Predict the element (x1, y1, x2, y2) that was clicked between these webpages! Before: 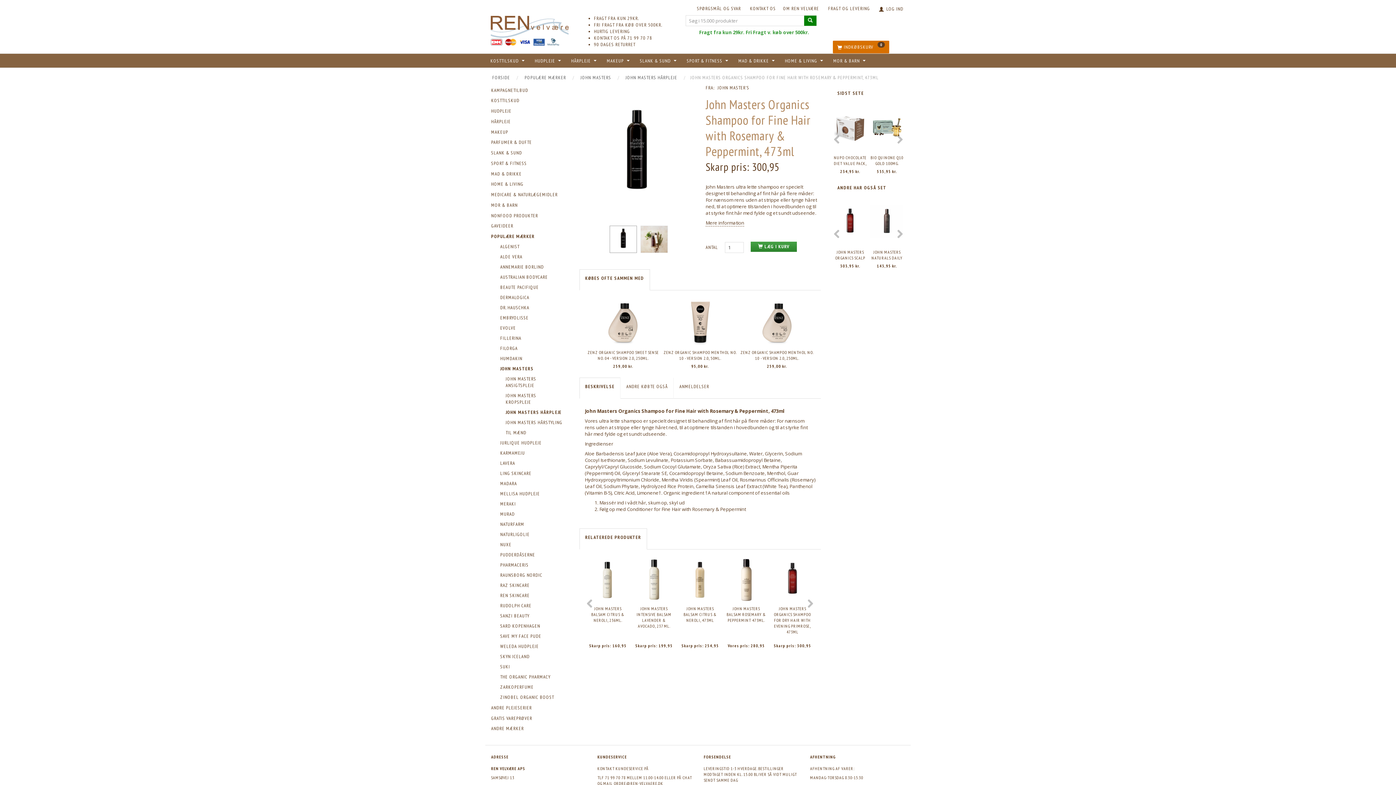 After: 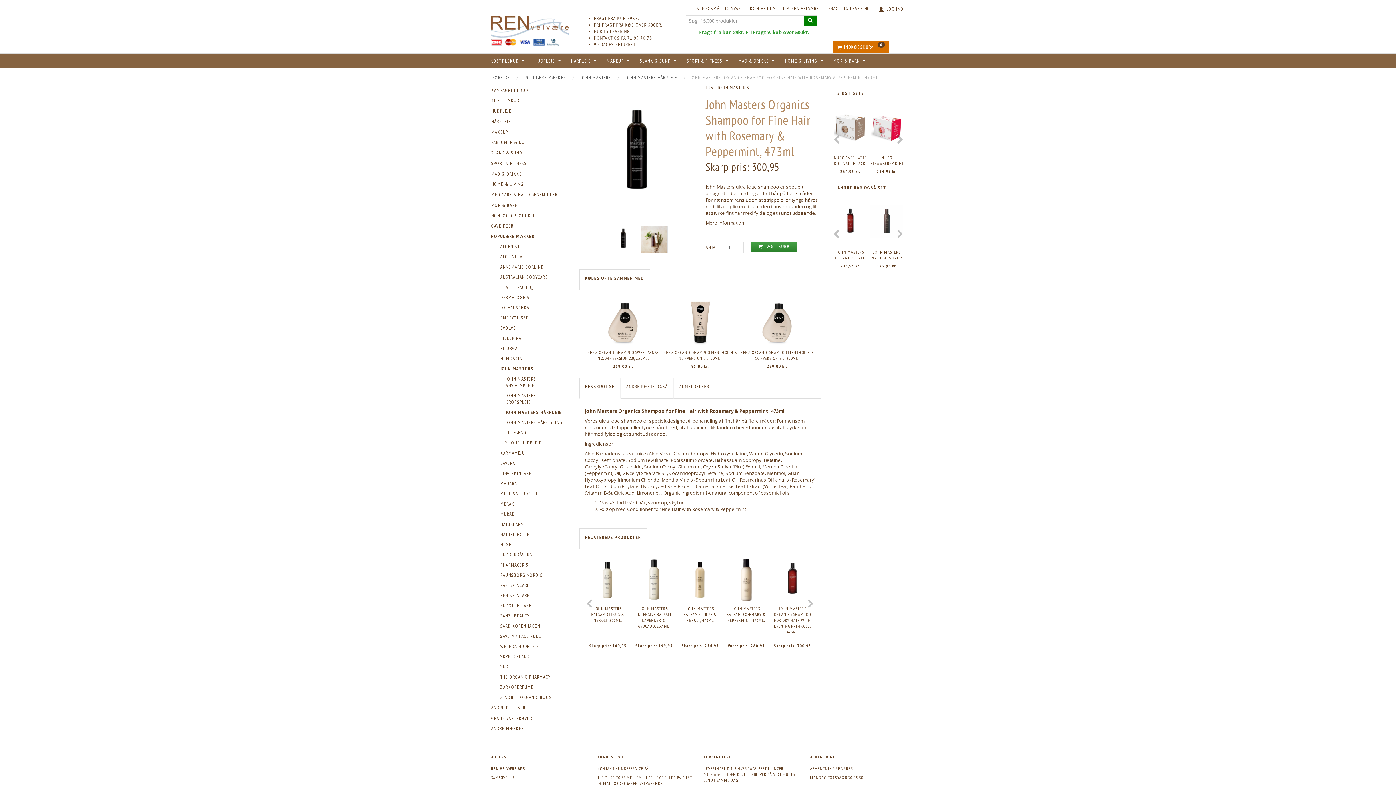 Action: bbox: (833, 134, 845, 146)